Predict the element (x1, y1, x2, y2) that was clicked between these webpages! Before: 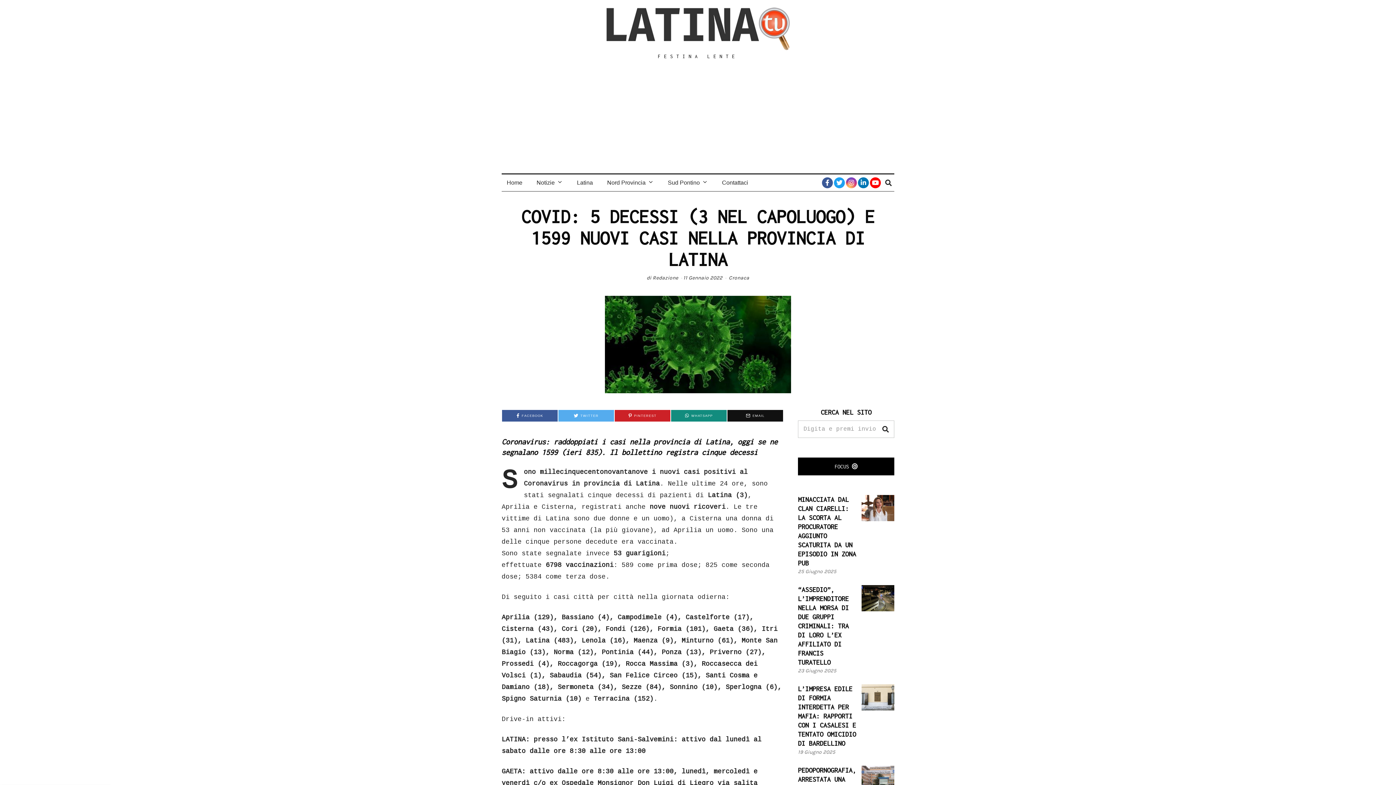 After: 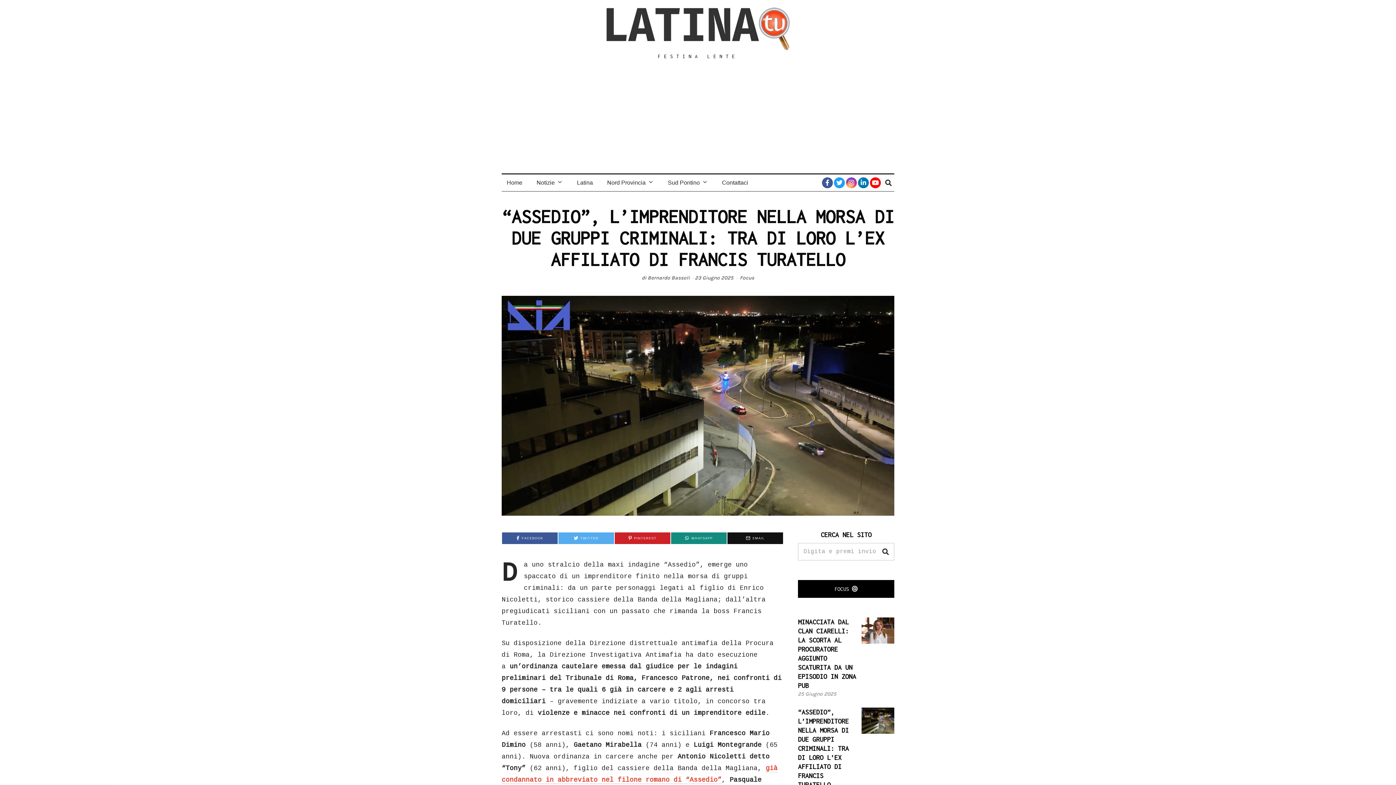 Action: label: “ASSEDIO”, L’IMPRENDITORE NELLA MORSA DI DUE GRUPPI CRIMINALI: TRA DI LORO L’EX AFFILIATO DI FRANCIS TURATELLO bbox: (798, 586, 849, 666)